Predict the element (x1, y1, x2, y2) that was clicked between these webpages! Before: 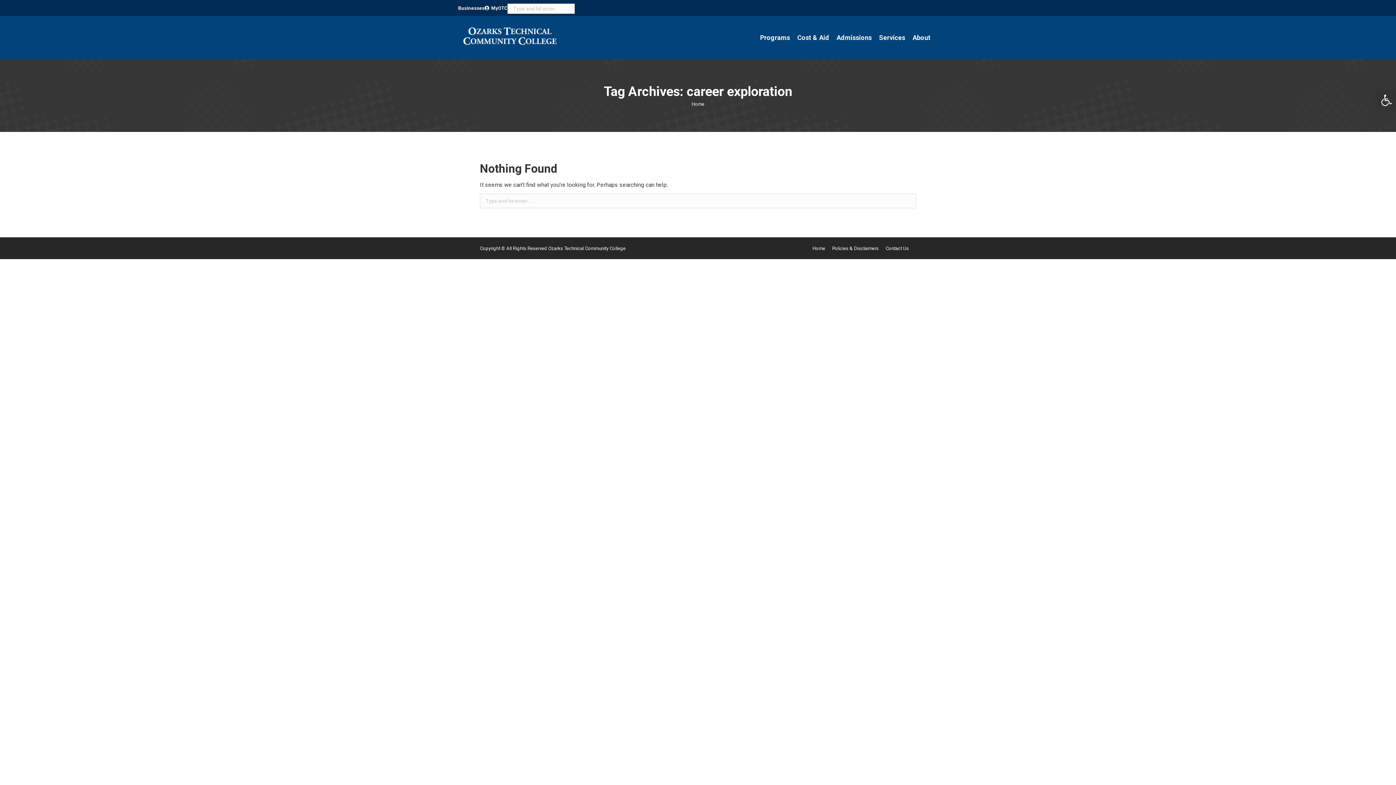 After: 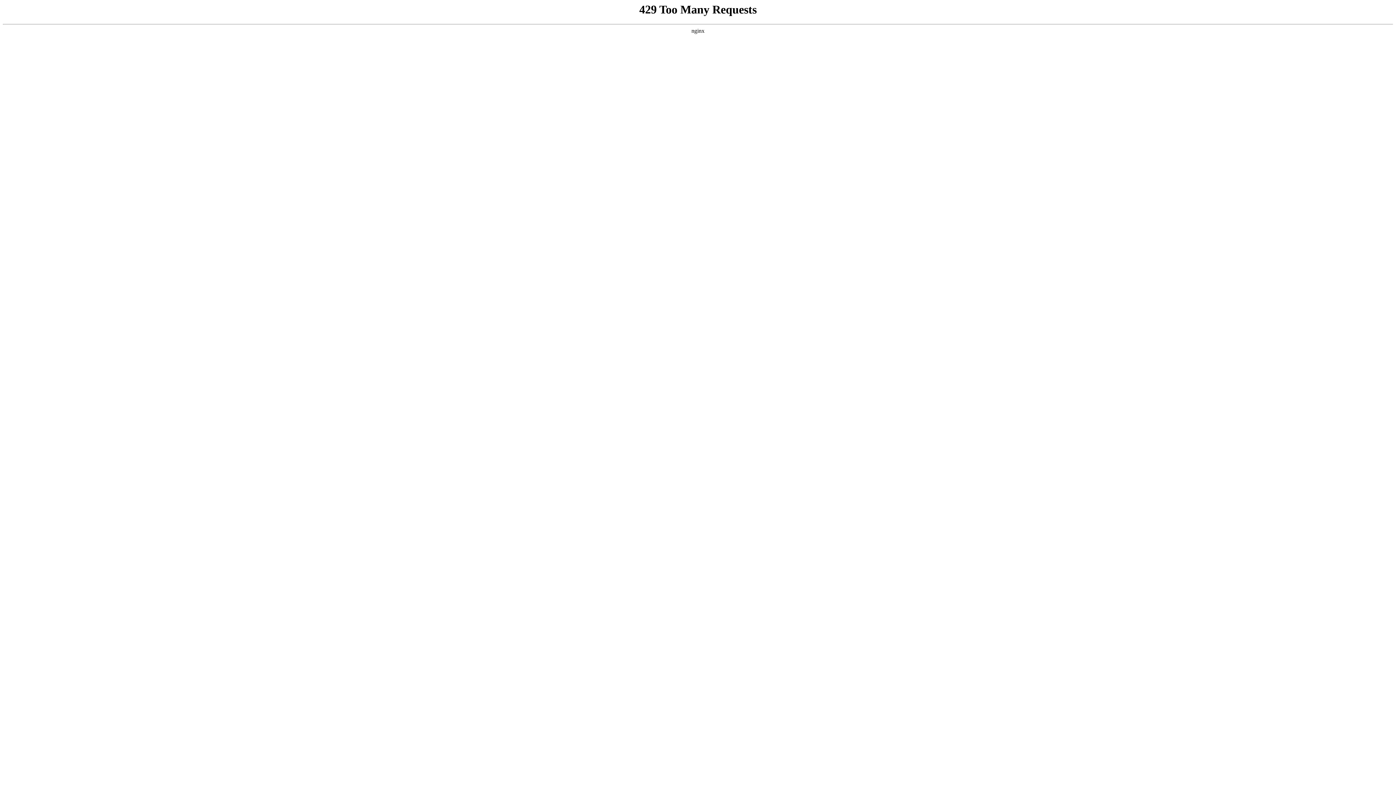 Action: bbox: (461, 43, 558, 50)